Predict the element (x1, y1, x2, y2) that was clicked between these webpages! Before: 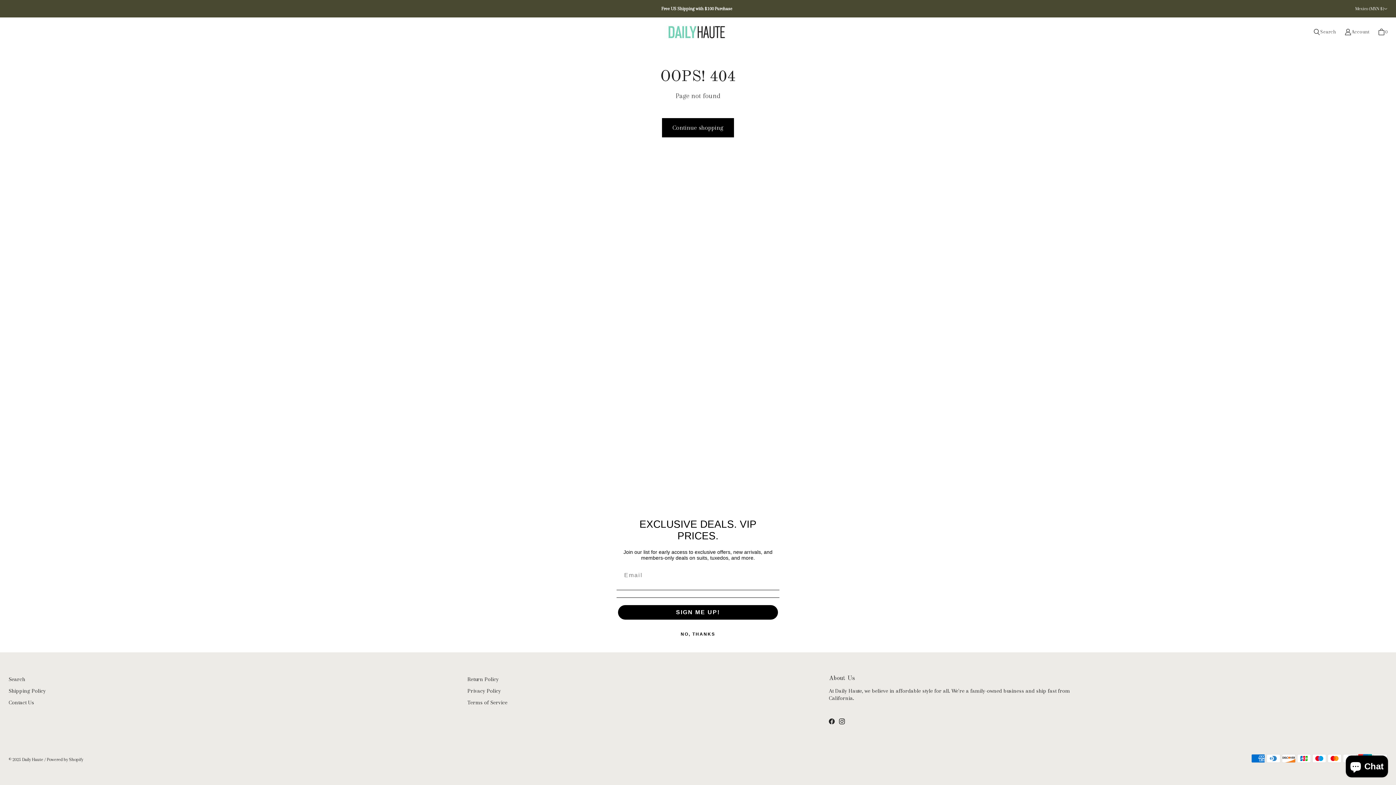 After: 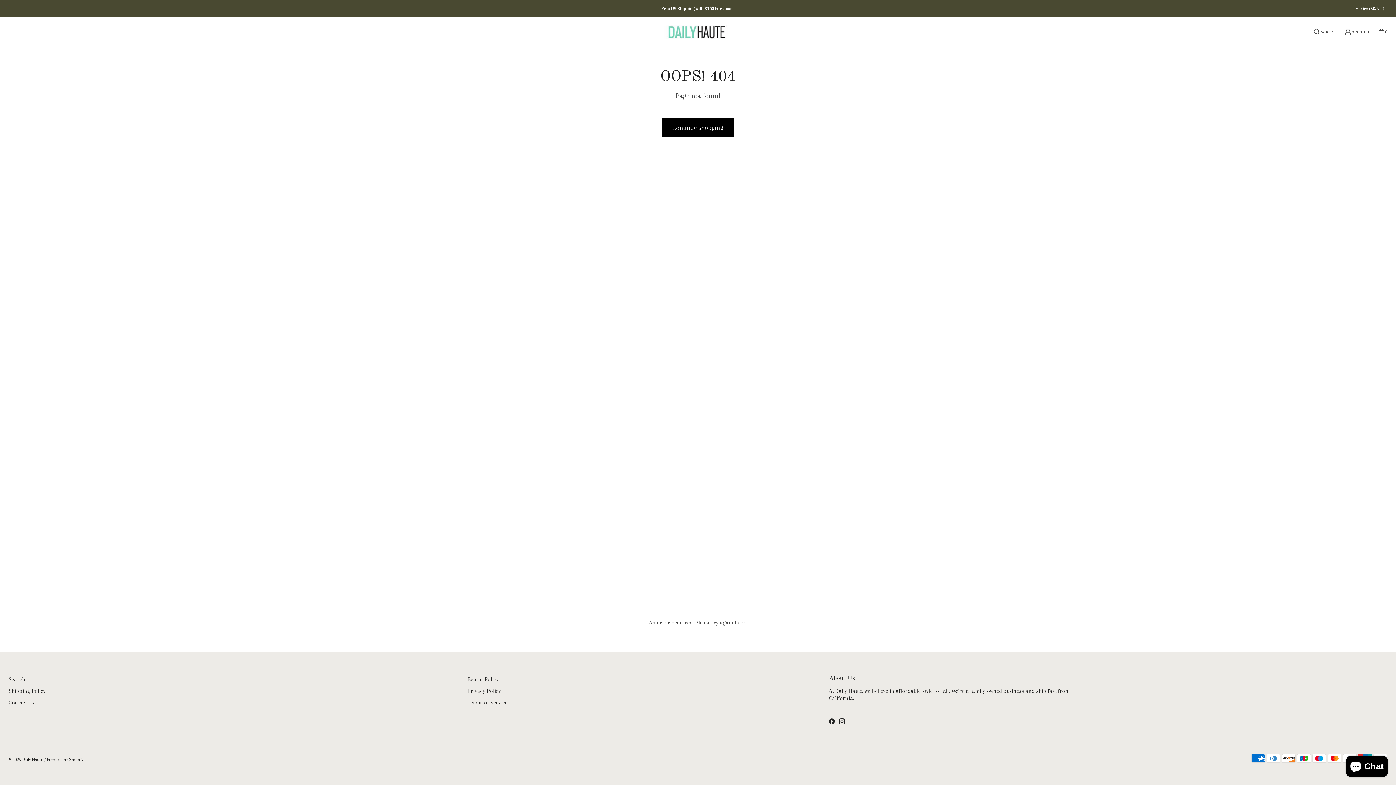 Action: bbox: (618, 605, 778, 620) label: SIGN ME UP!